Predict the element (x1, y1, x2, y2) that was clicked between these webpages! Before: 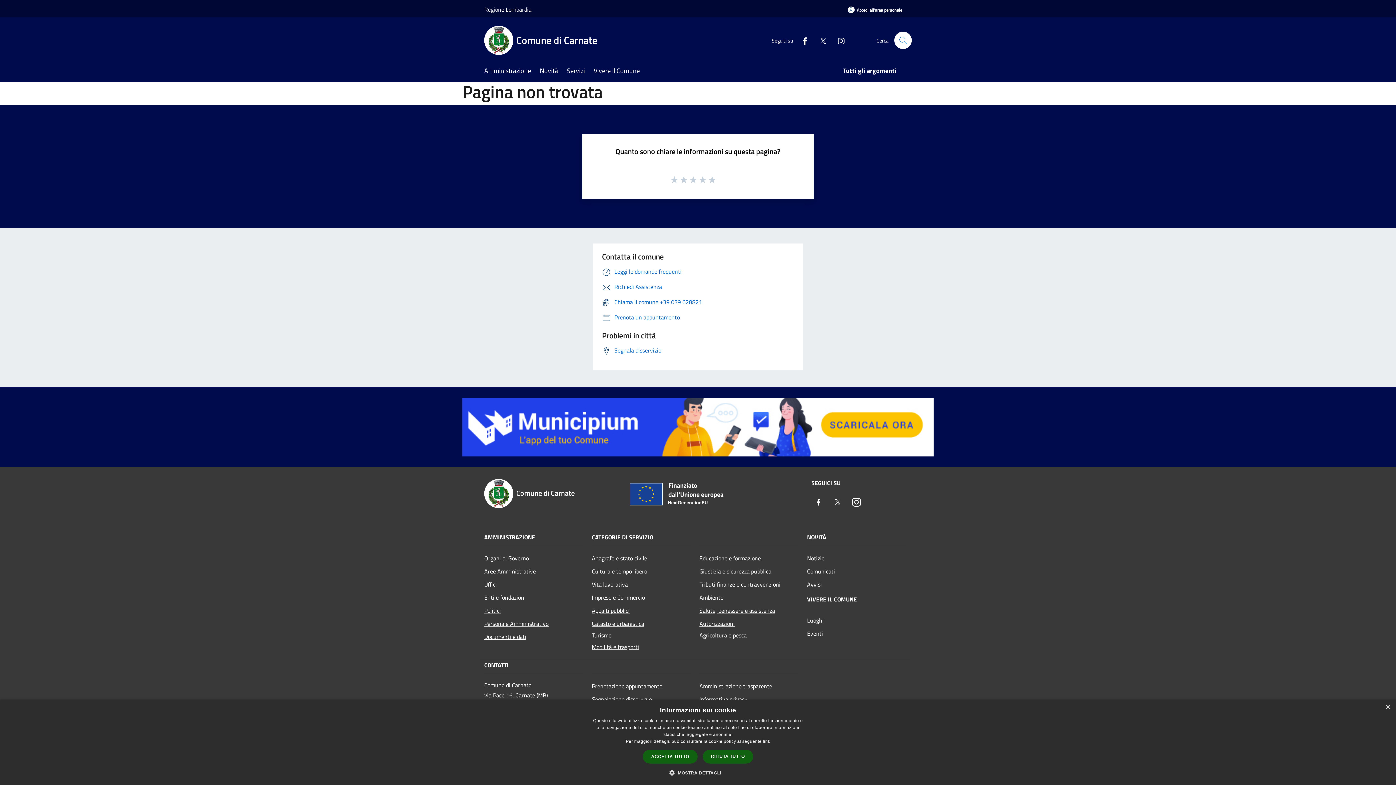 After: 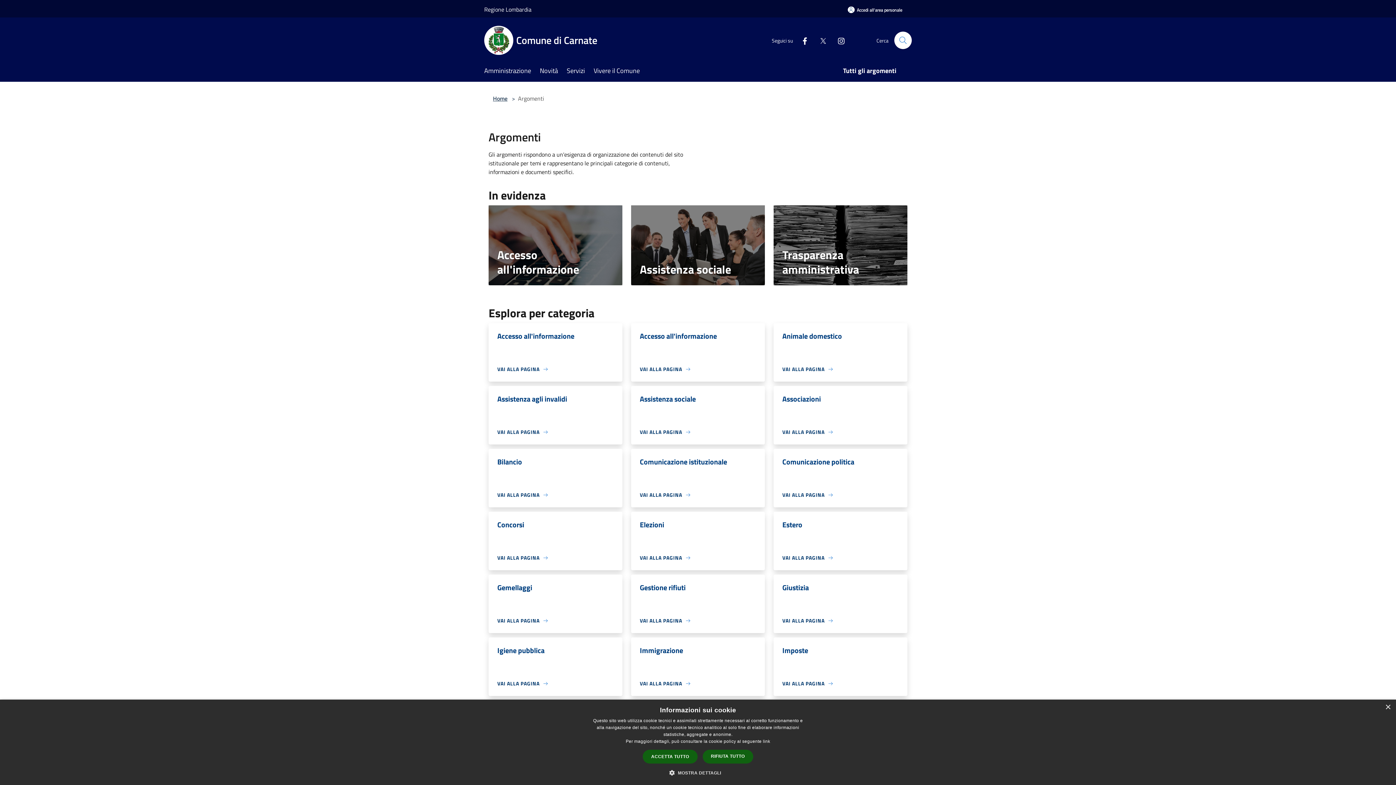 Action: label: Tutti gli argomenti bbox: (843, 61, 905, 81)